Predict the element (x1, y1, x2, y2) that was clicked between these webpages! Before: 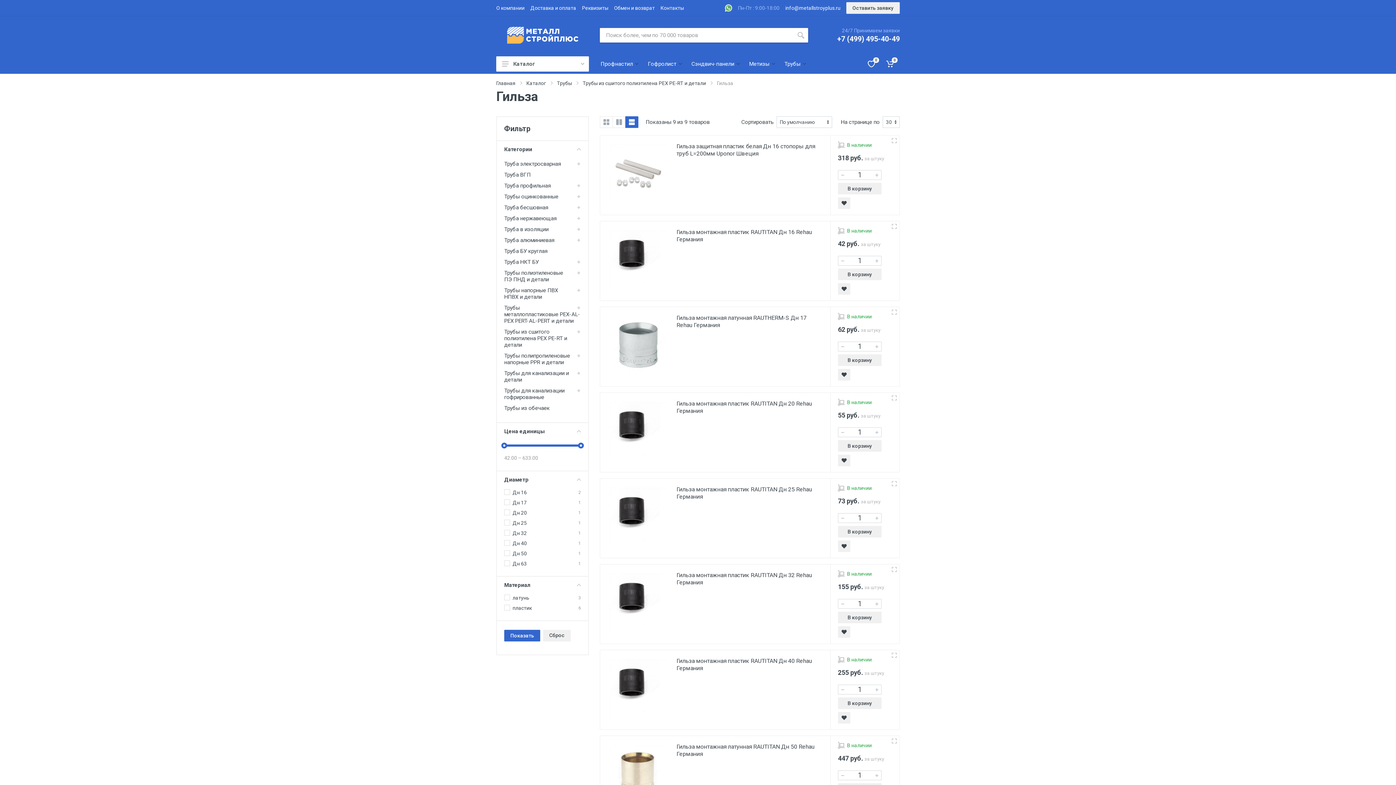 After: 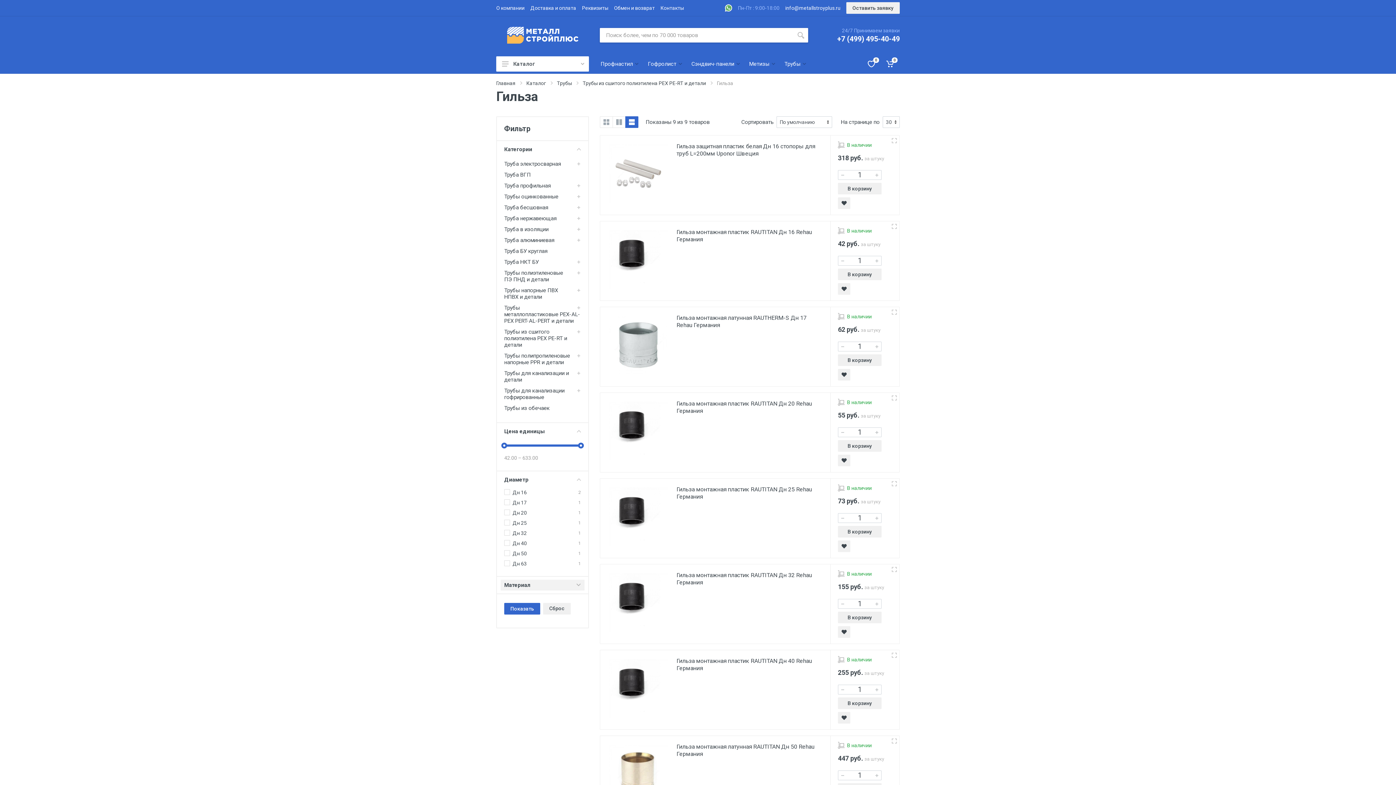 Action: bbox: (500, 580, 584, 590) label: Материал